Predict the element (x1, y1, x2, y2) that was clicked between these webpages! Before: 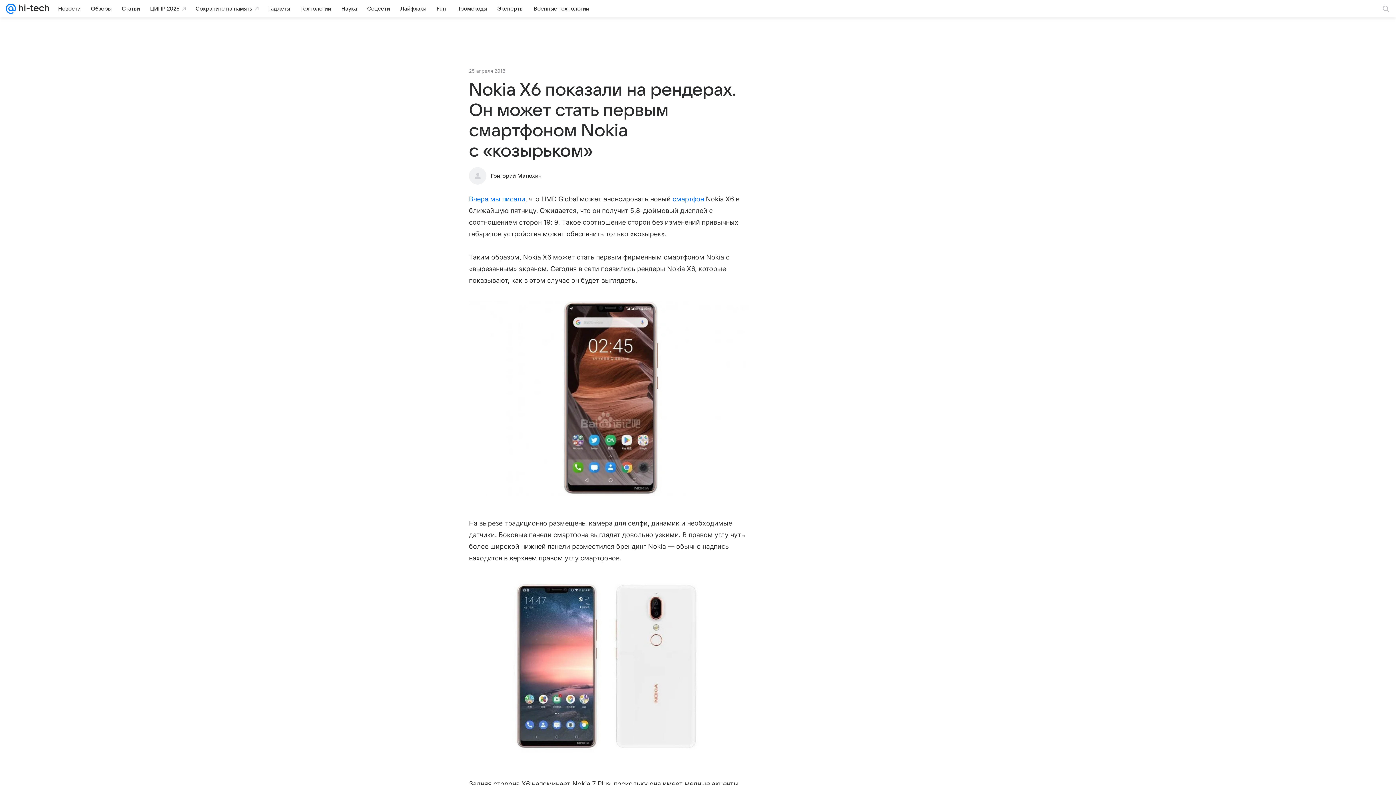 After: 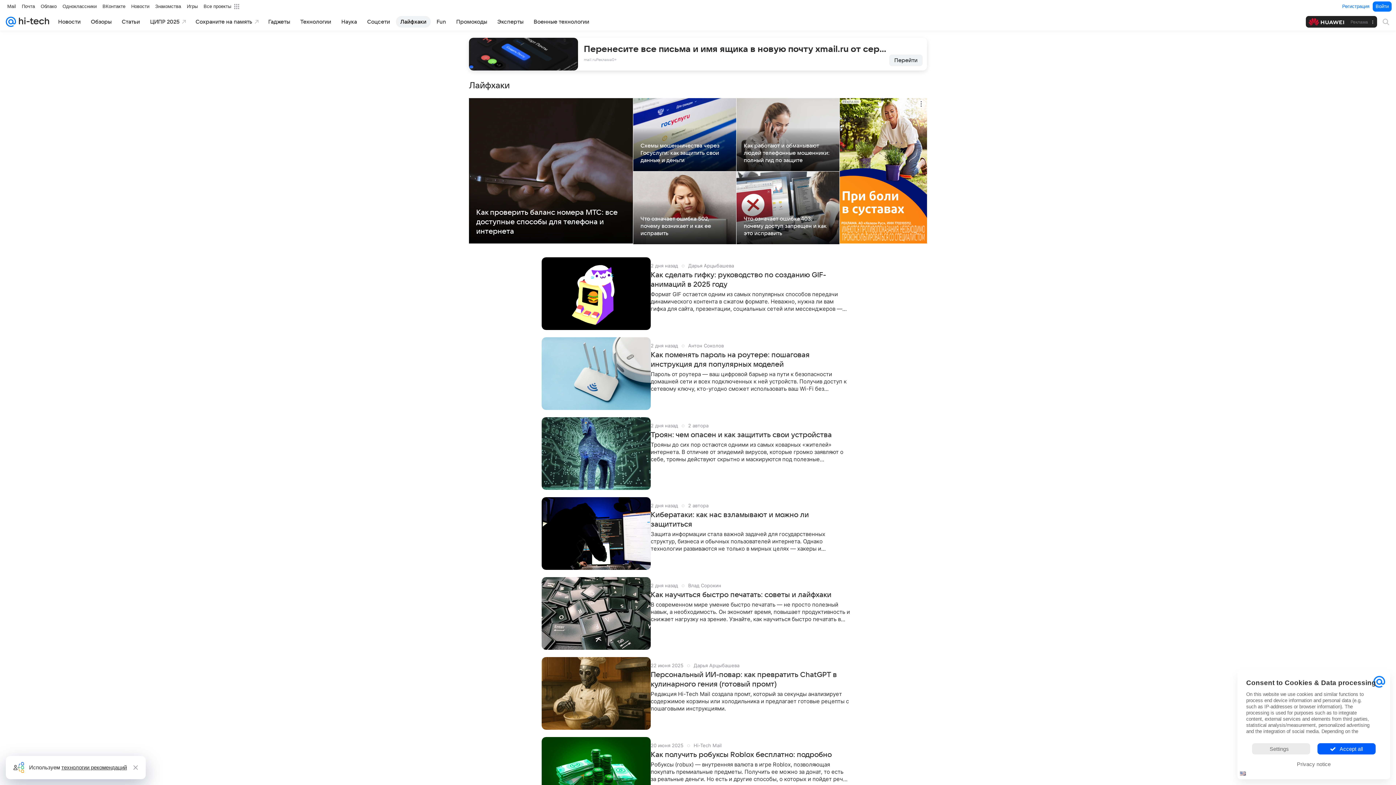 Action: bbox: (396, 2, 430, 14) label: Лайфхаки